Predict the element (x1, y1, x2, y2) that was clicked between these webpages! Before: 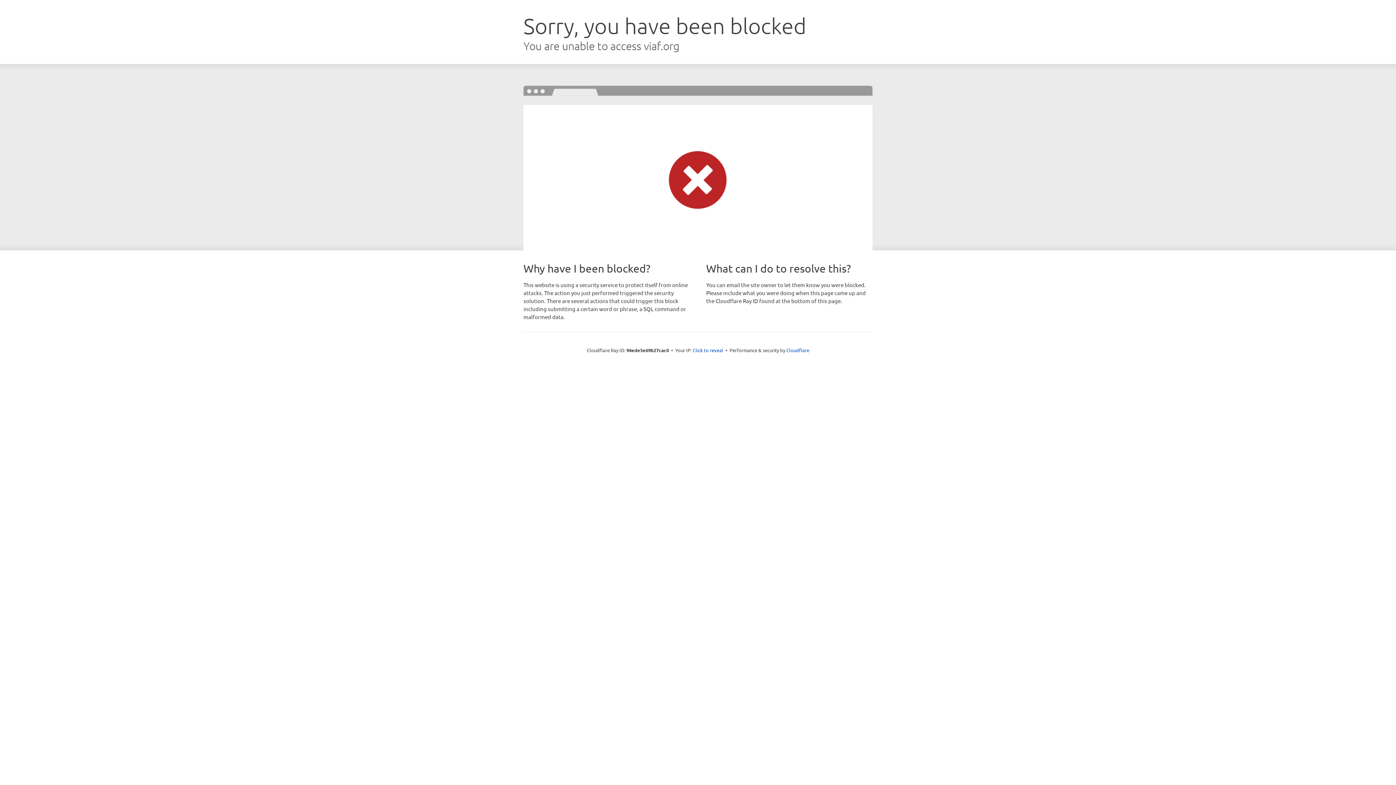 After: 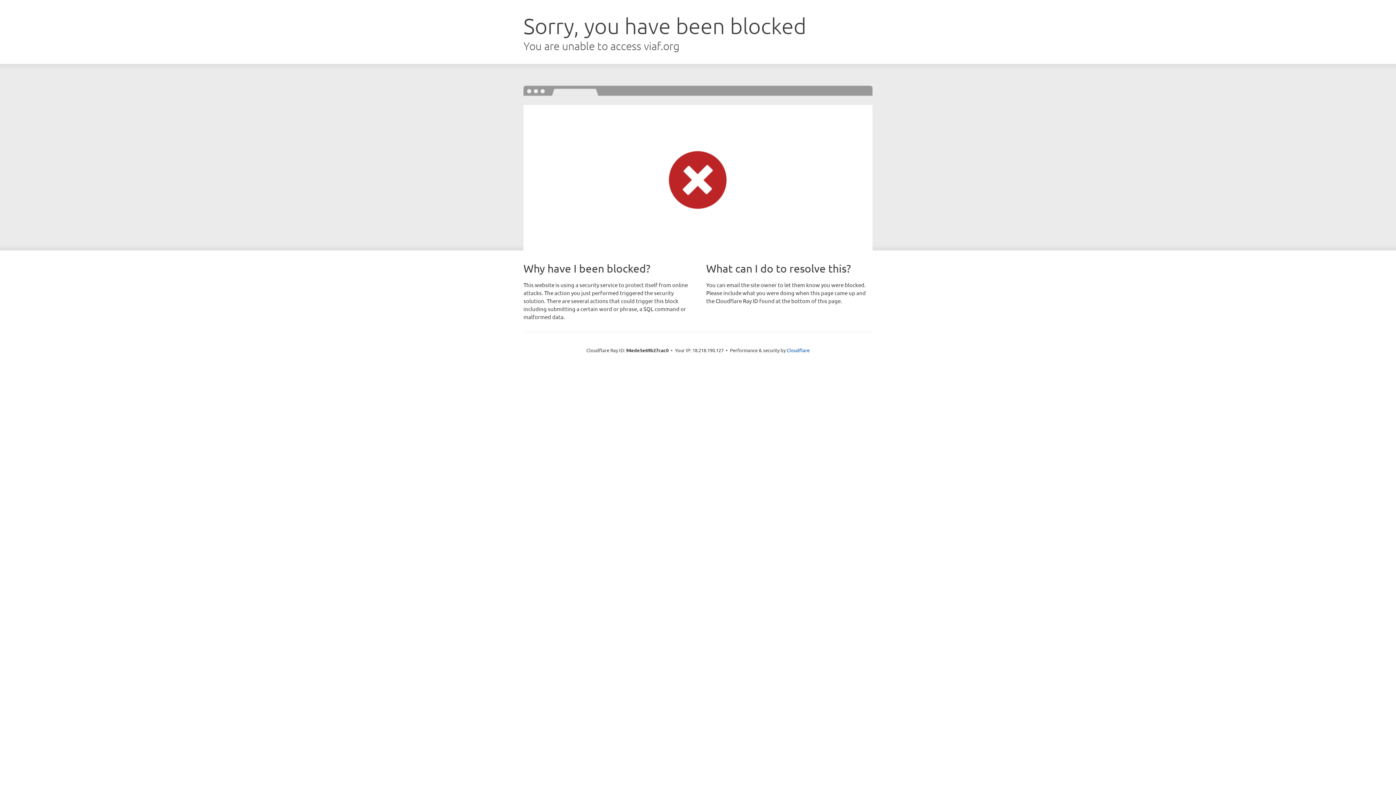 Action: bbox: (692, 346, 723, 353) label: Click to reveal